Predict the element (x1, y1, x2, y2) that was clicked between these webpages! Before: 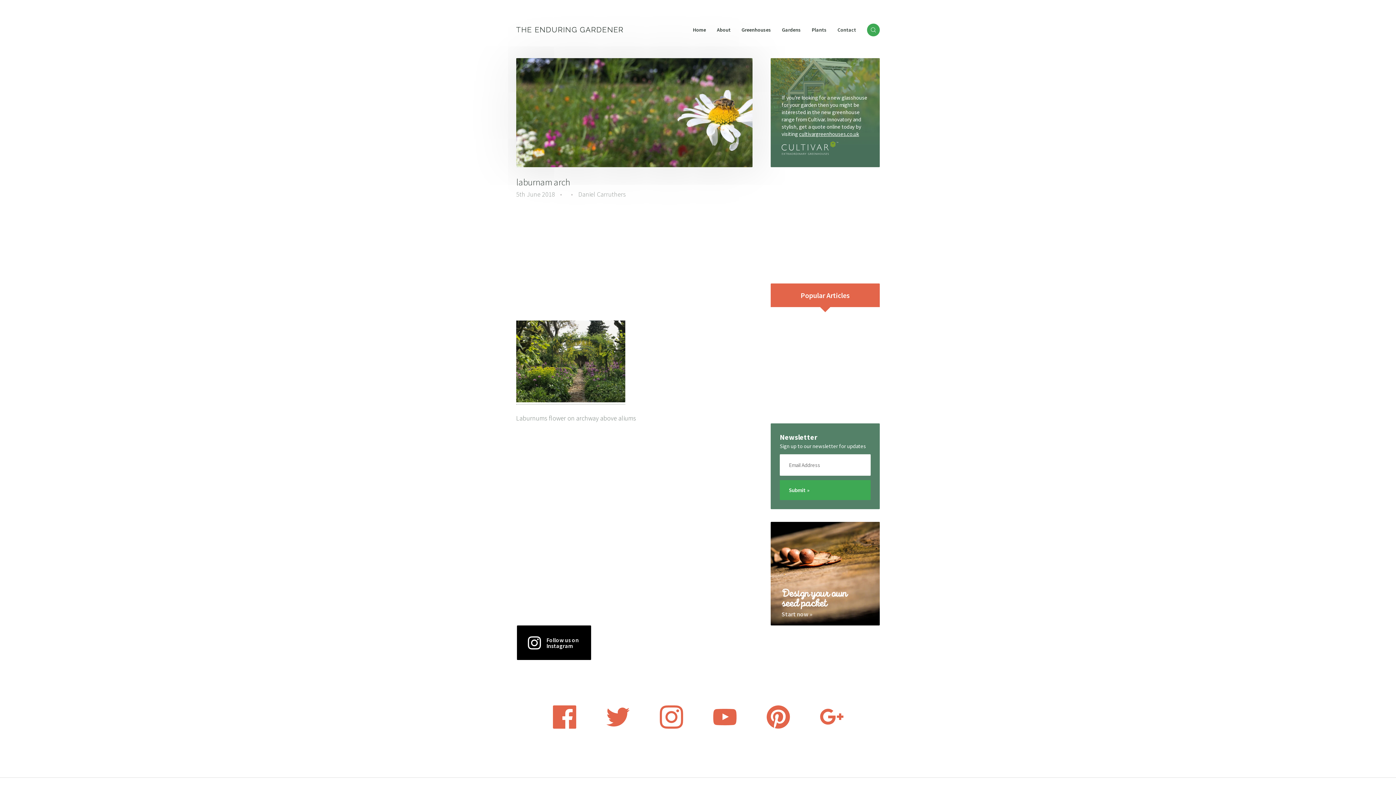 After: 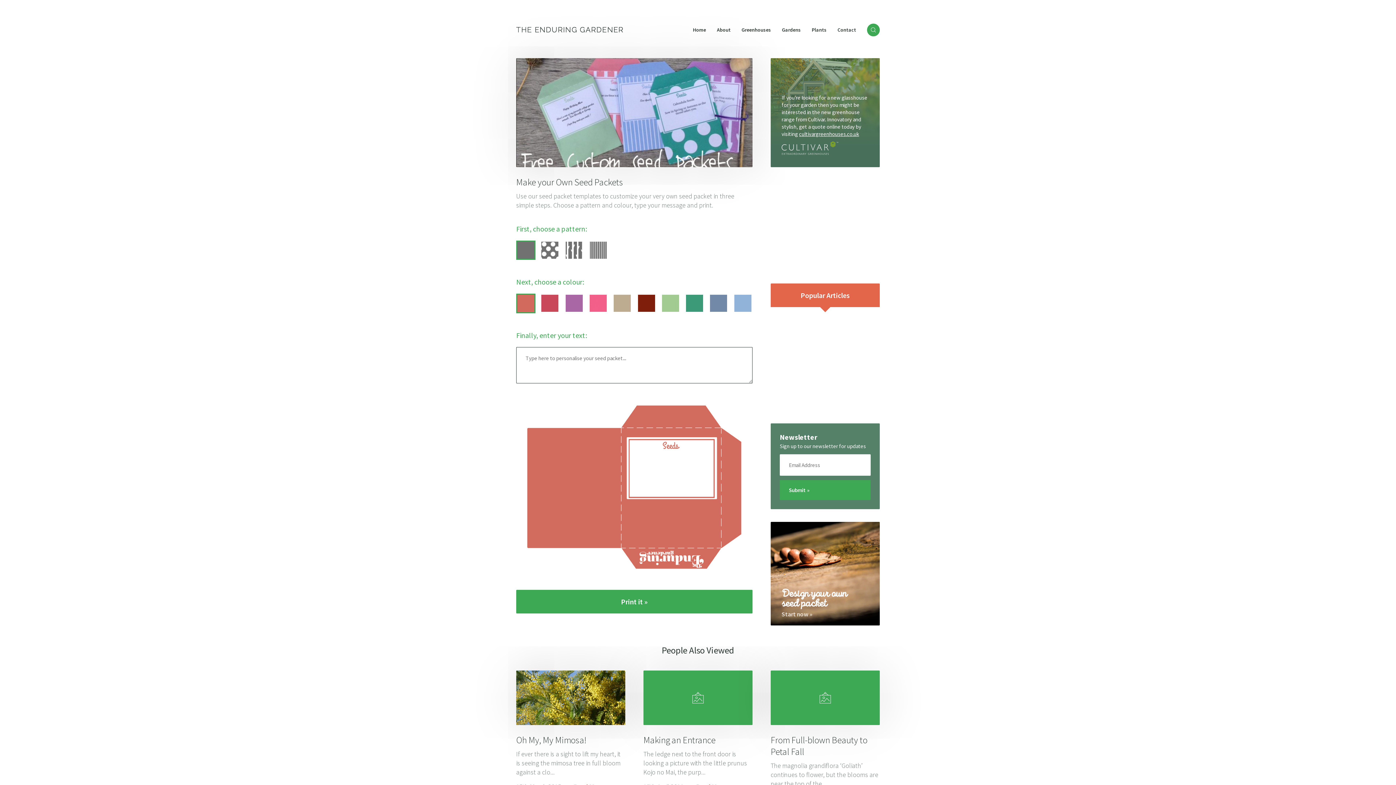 Action: bbox: (781, 610, 812, 618) label: Start now »